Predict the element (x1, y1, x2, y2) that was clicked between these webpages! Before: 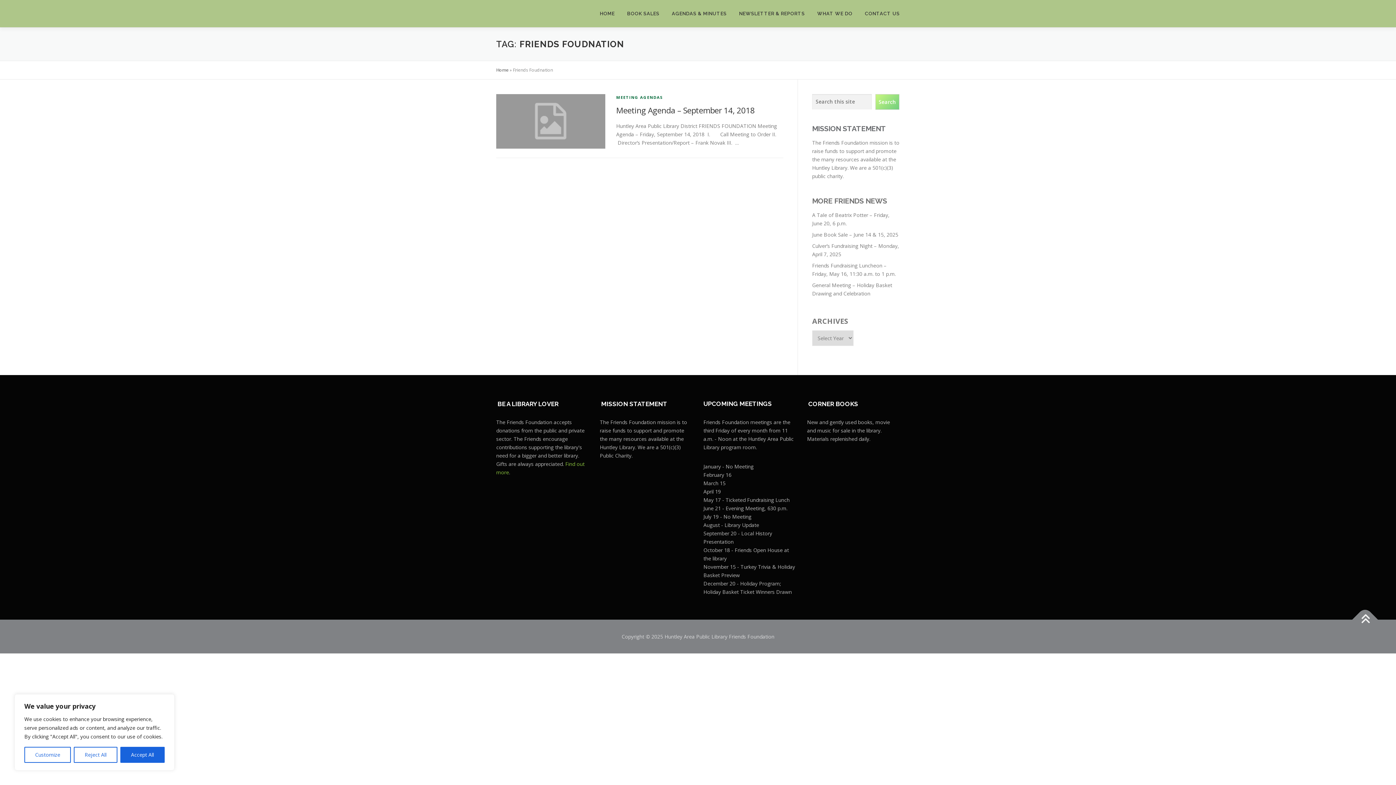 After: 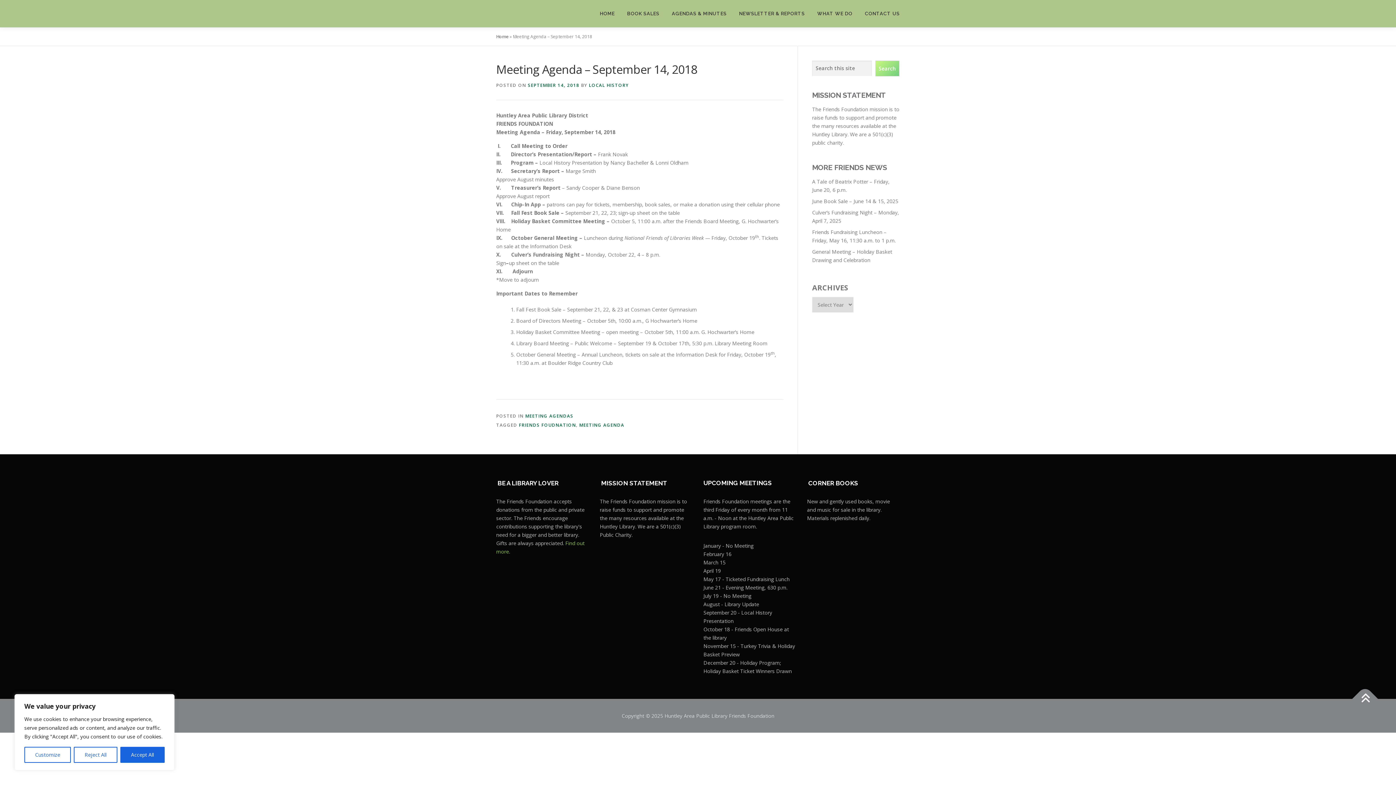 Action: bbox: (616, 104, 754, 115) label: Meeting Agenda – September 14, 2018